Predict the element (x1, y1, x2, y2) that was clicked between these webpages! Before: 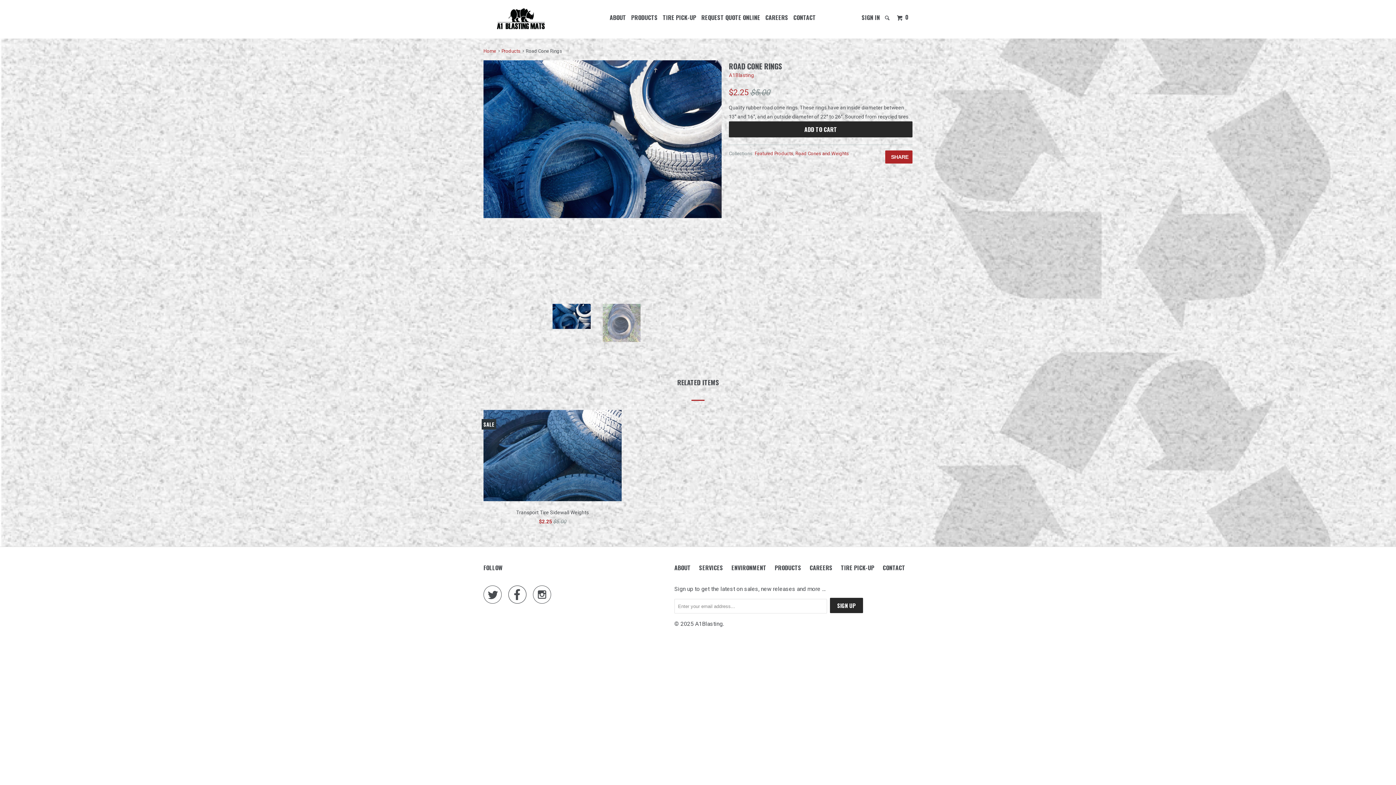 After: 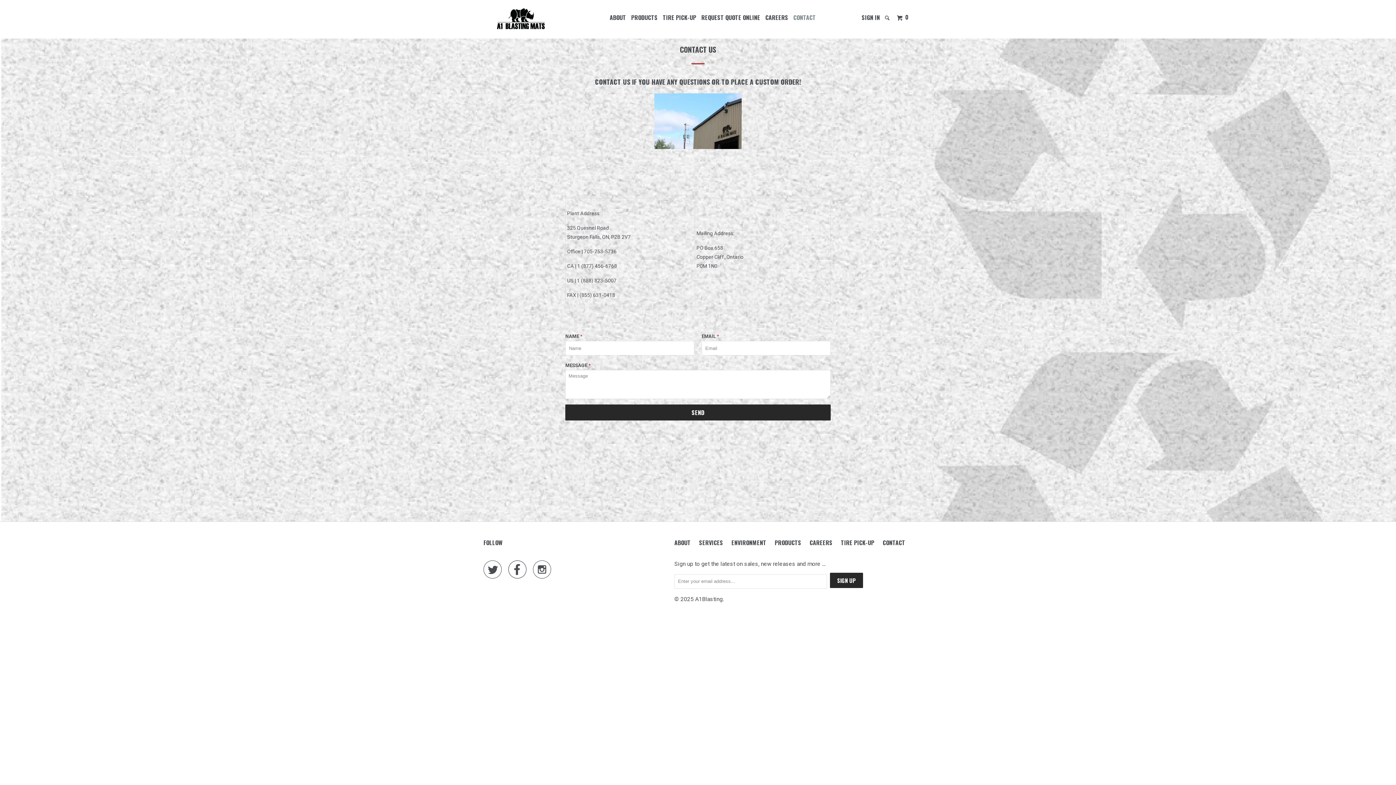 Action: bbox: (882, 563, 905, 572) label: CONTACT